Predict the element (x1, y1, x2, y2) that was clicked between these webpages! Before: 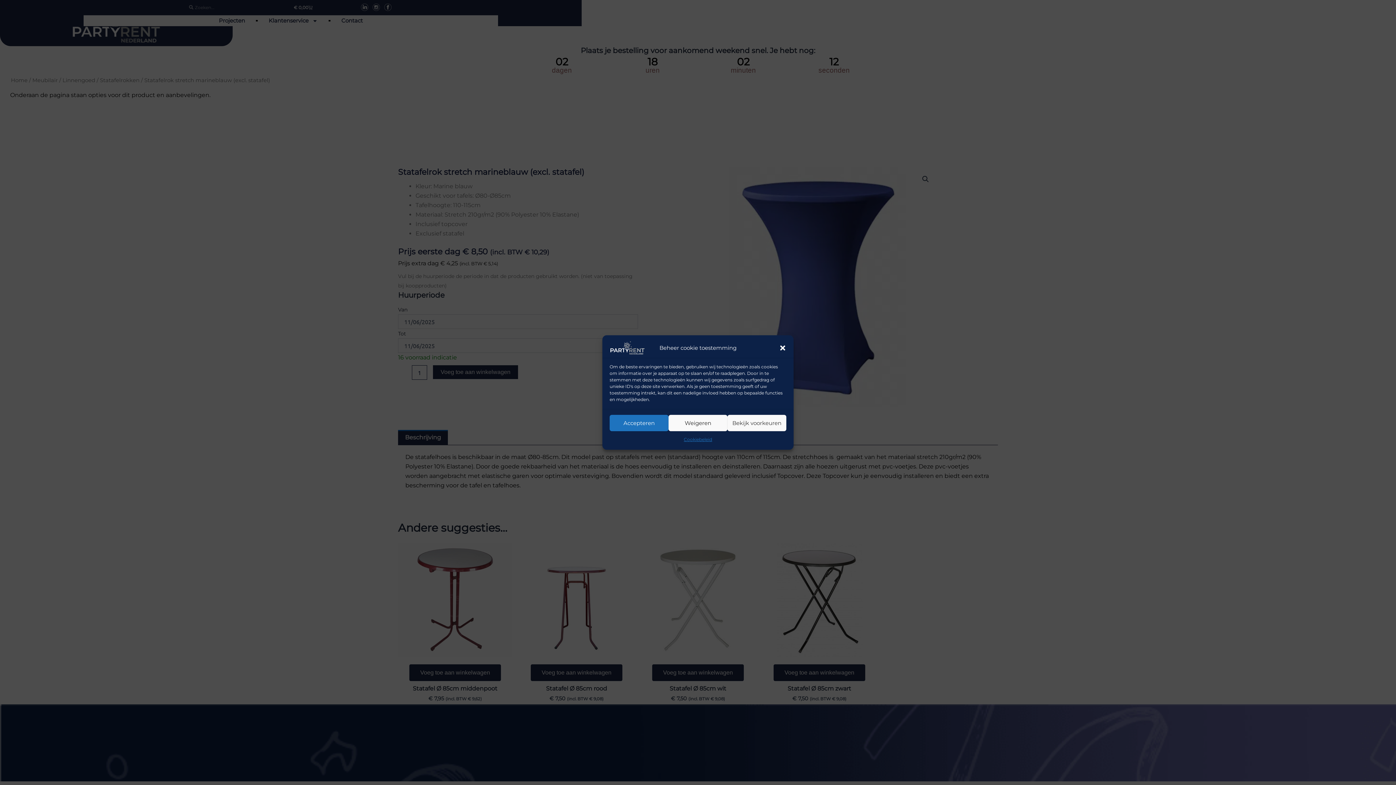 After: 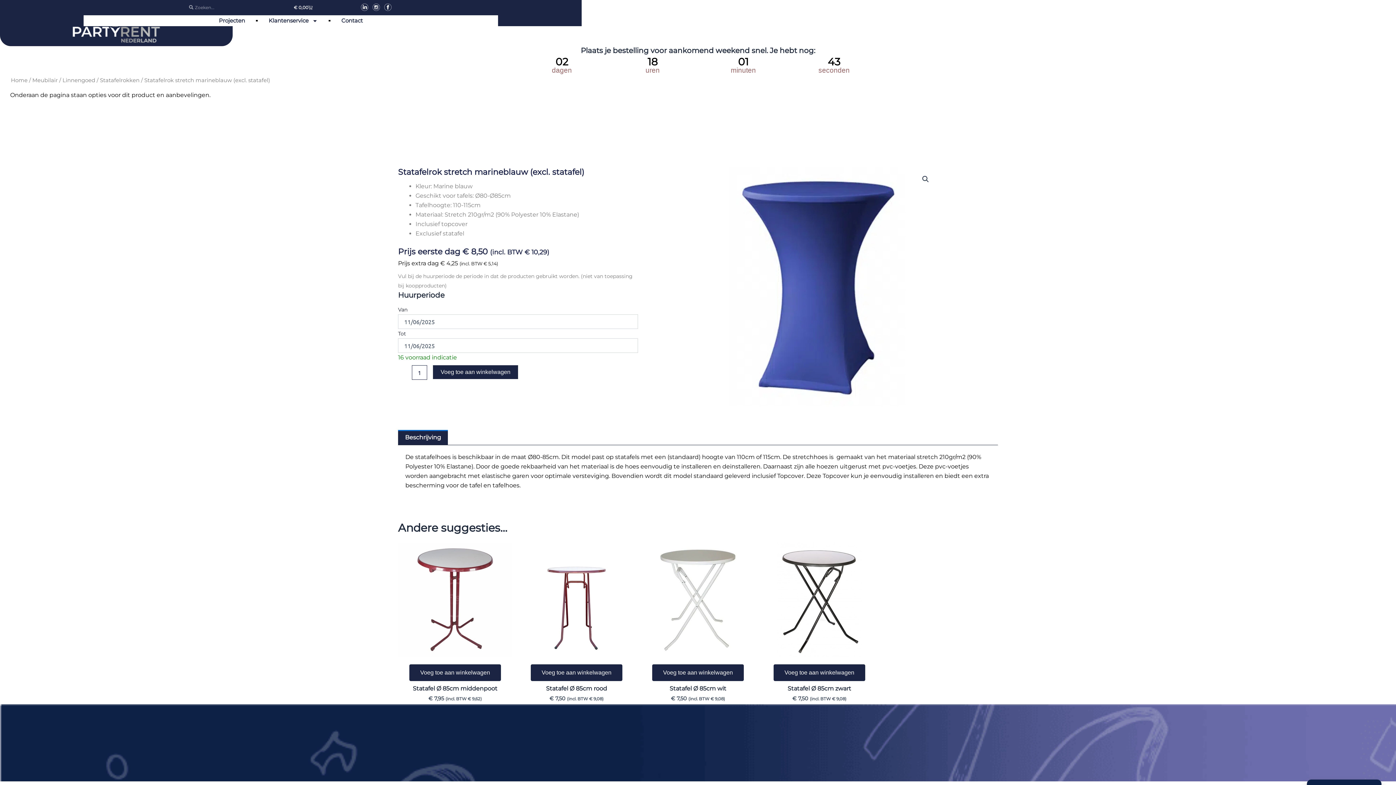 Action: label: Dialoogvenster sluiten bbox: (779, 344, 786, 351)